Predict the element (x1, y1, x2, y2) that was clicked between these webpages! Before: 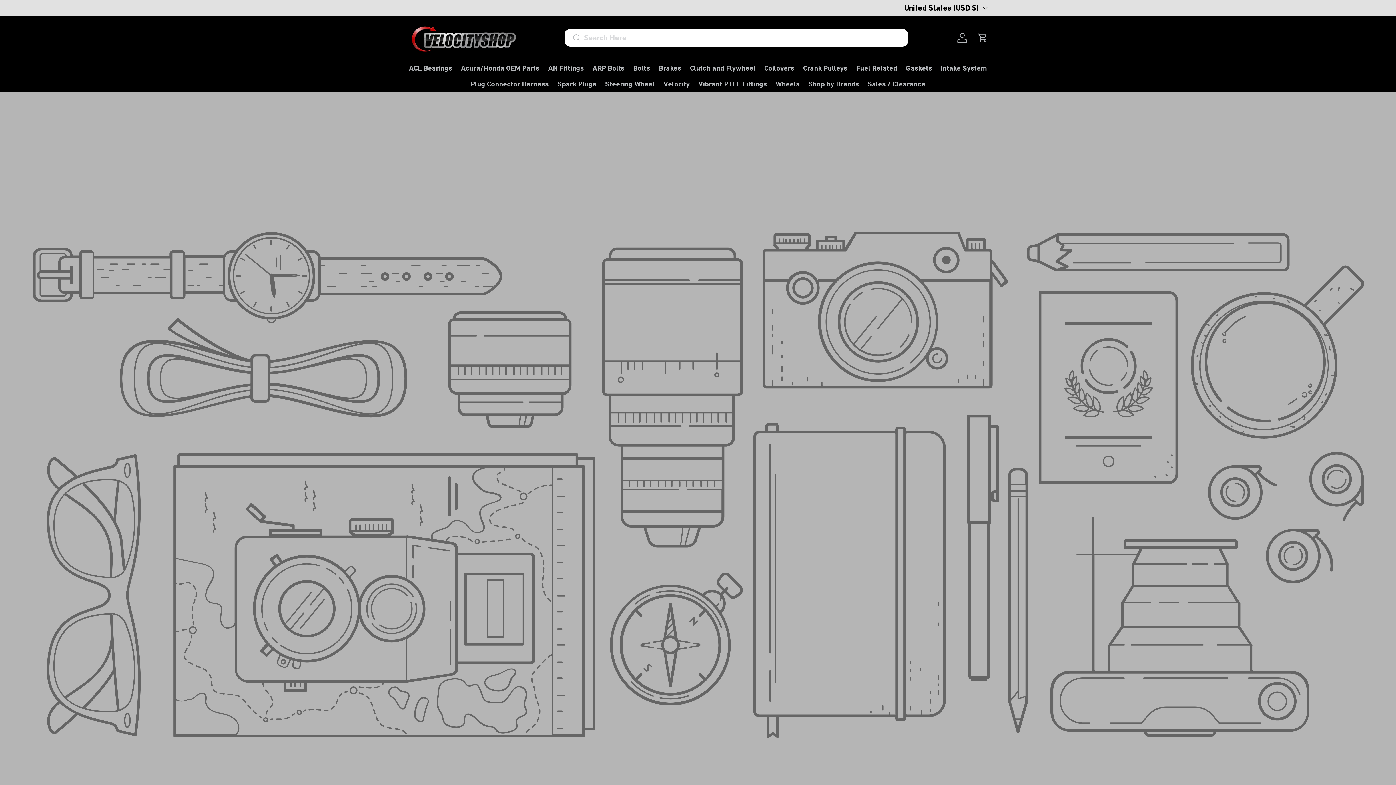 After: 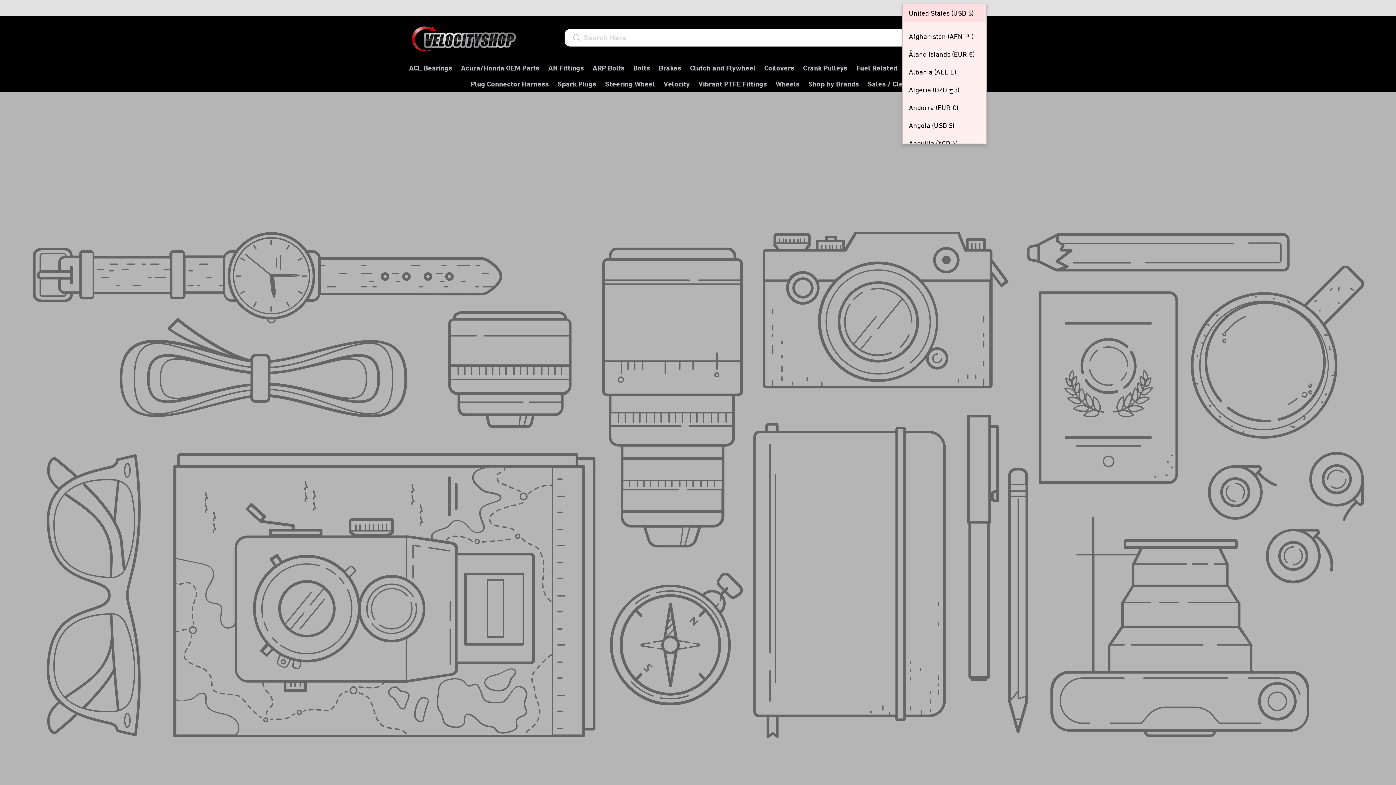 Action: label: United States (USD $) bbox: (904, 1, 987, 13)